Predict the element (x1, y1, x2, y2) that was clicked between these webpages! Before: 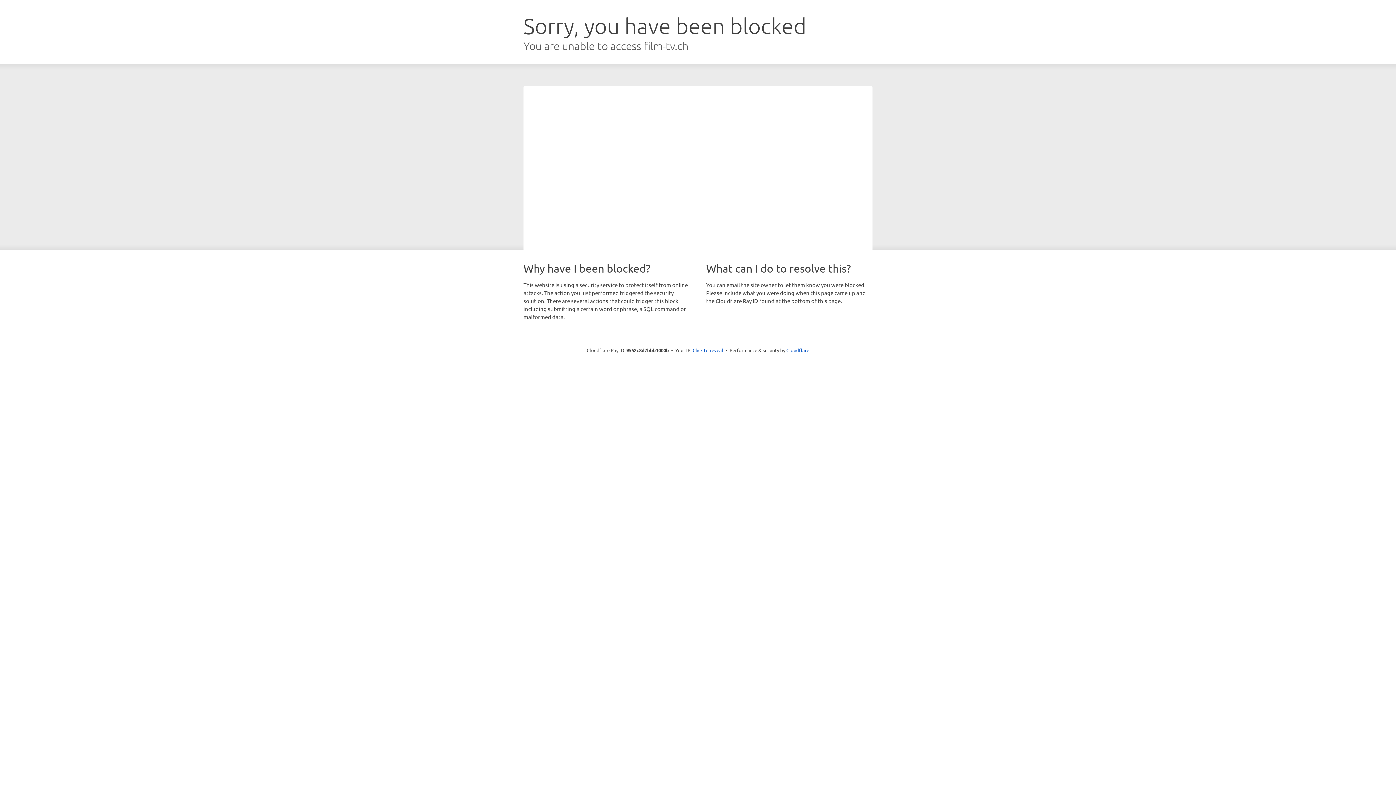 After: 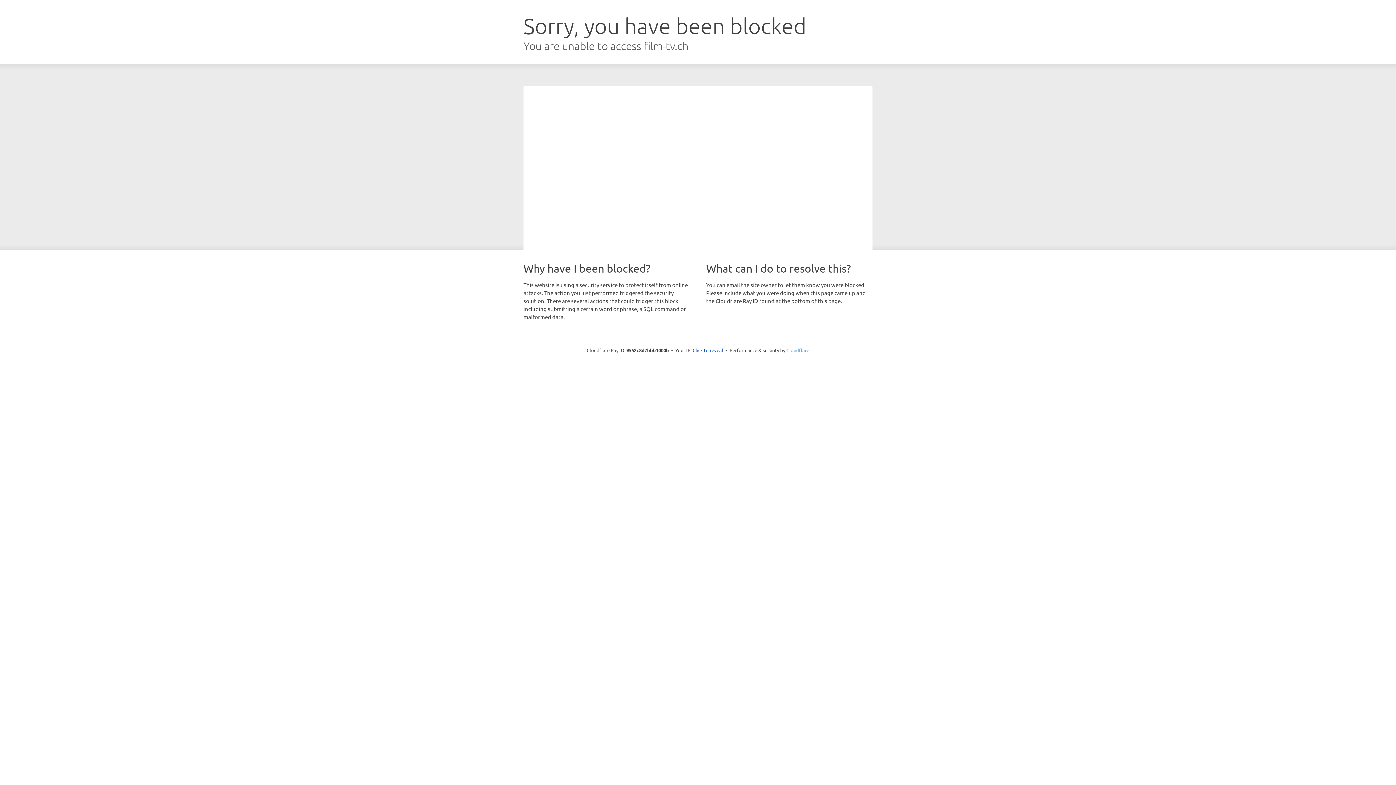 Action: bbox: (786, 347, 809, 353) label: Cloudflare